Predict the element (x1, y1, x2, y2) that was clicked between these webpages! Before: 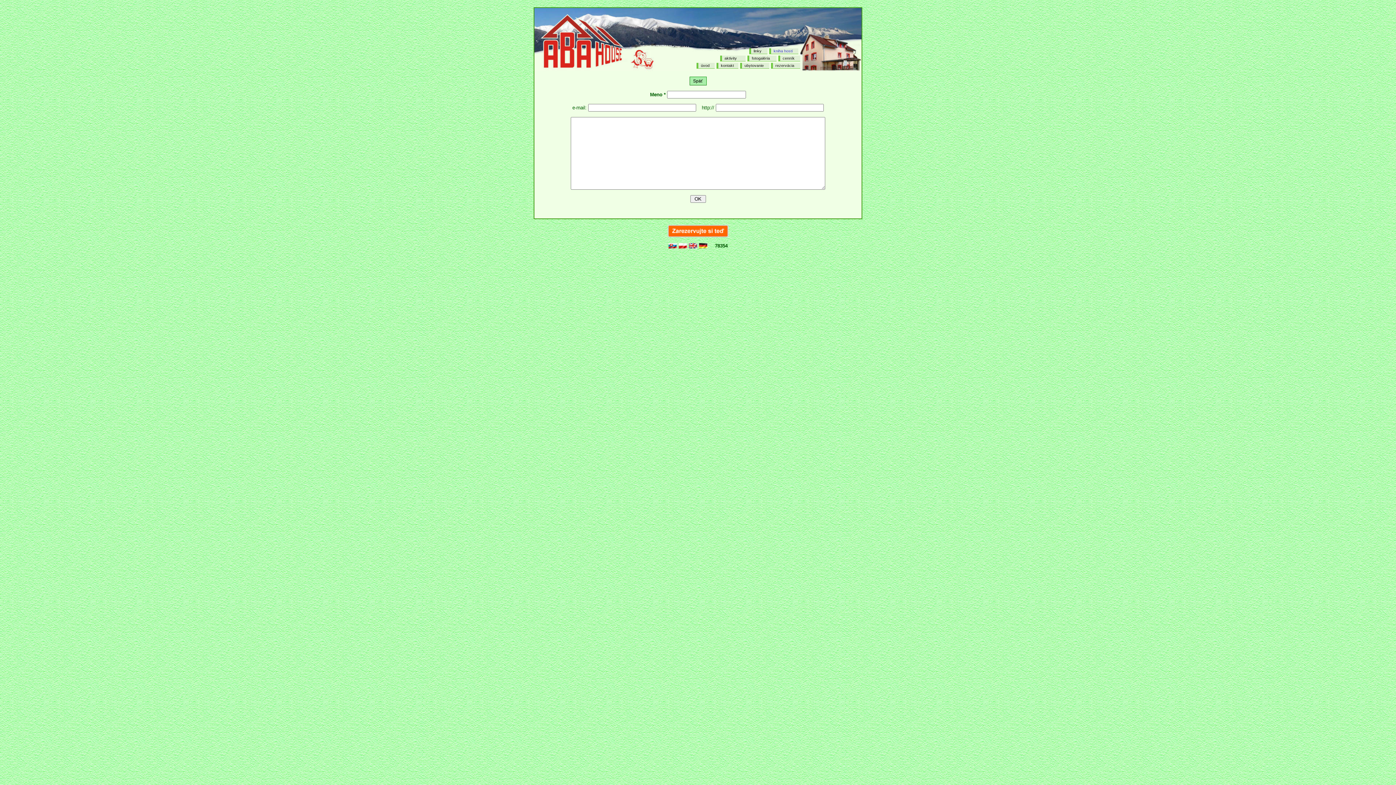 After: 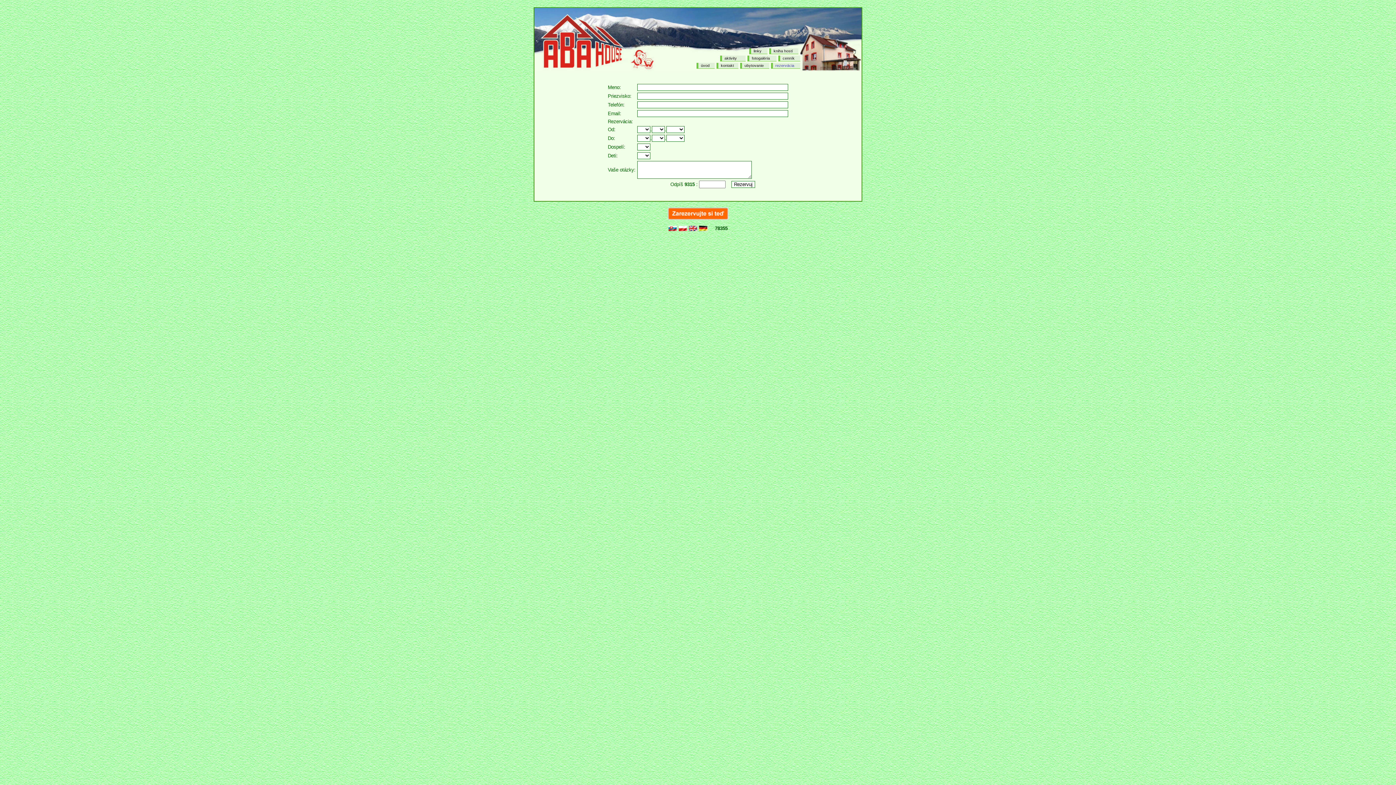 Action: bbox: (771, 62, 800, 68) label: rezervácia